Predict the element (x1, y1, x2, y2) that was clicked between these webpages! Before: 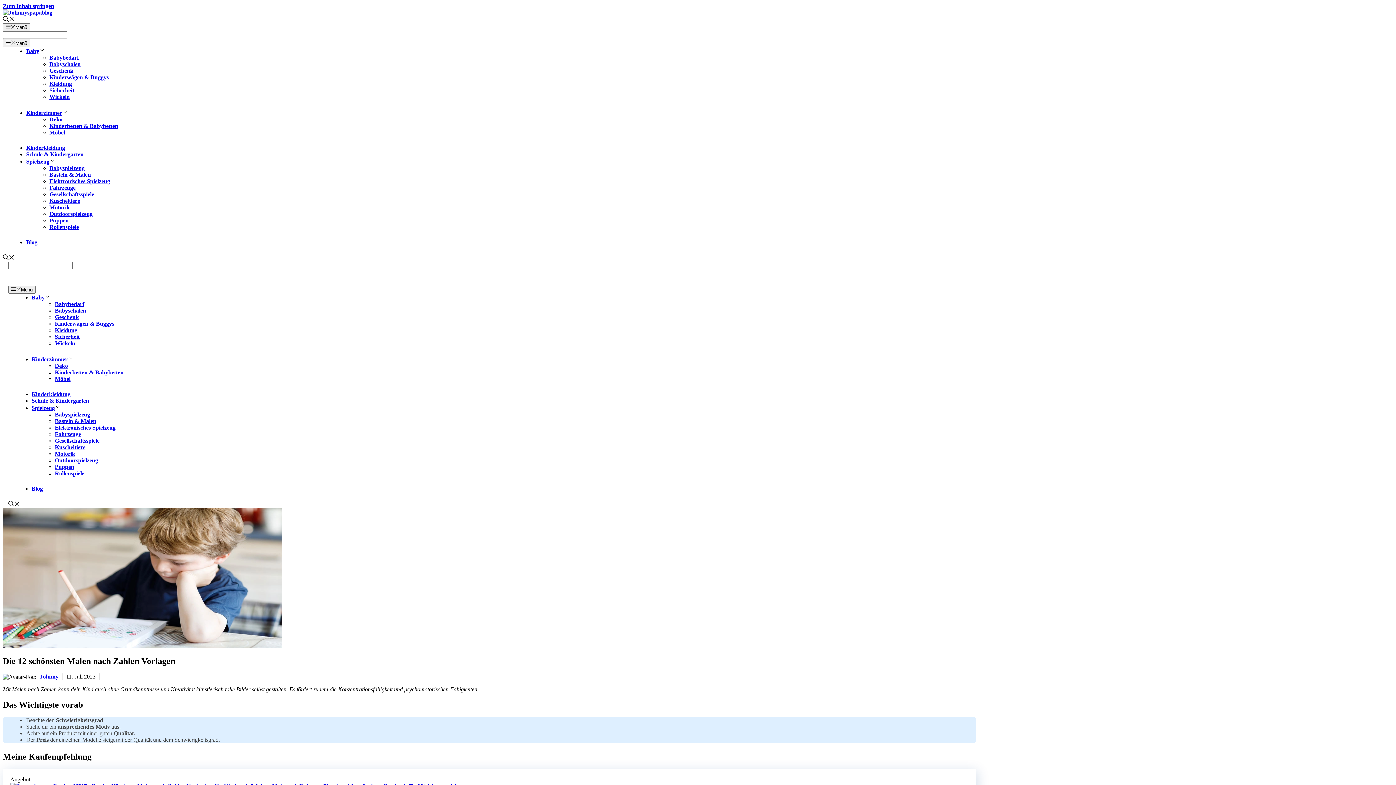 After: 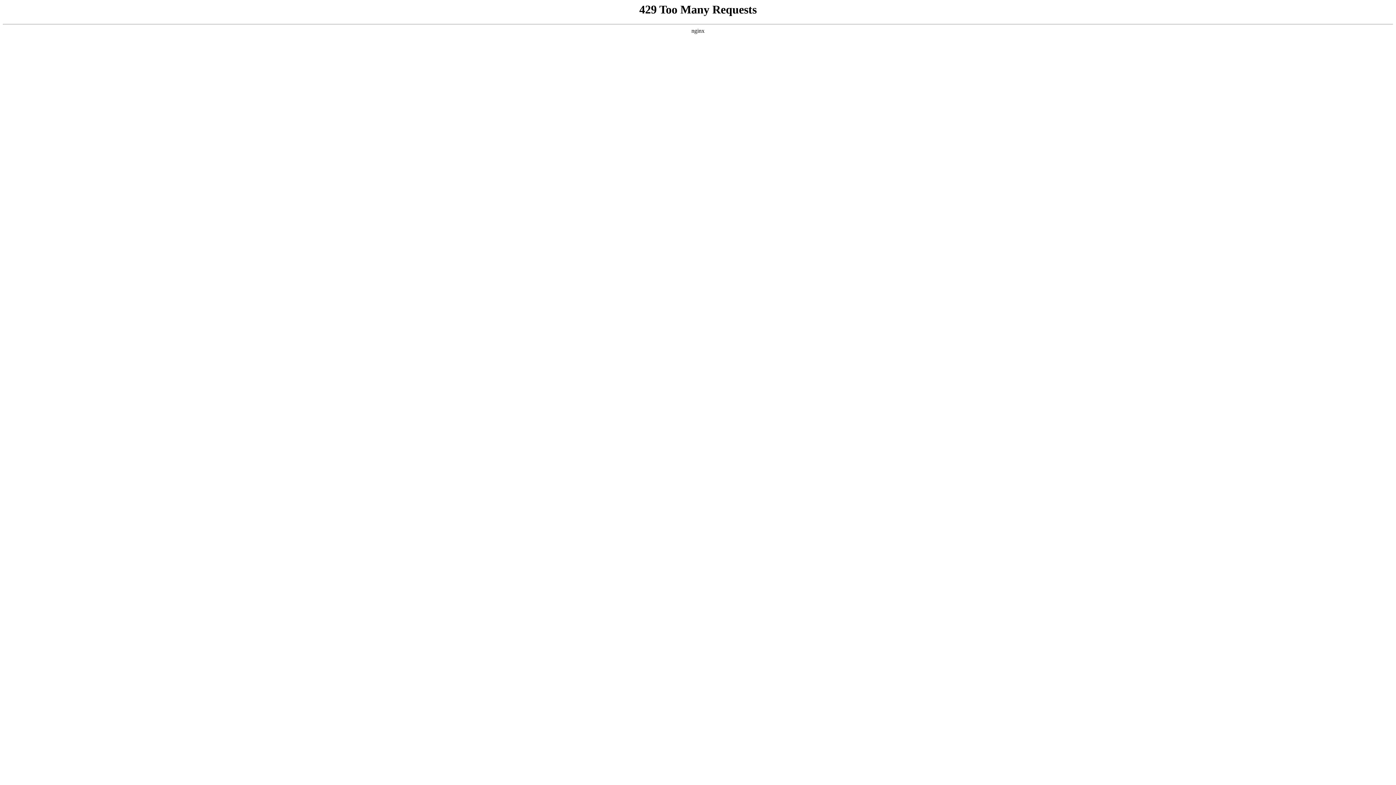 Action: bbox: (26, 151, 83, 157) label: Schule & Kindergarten